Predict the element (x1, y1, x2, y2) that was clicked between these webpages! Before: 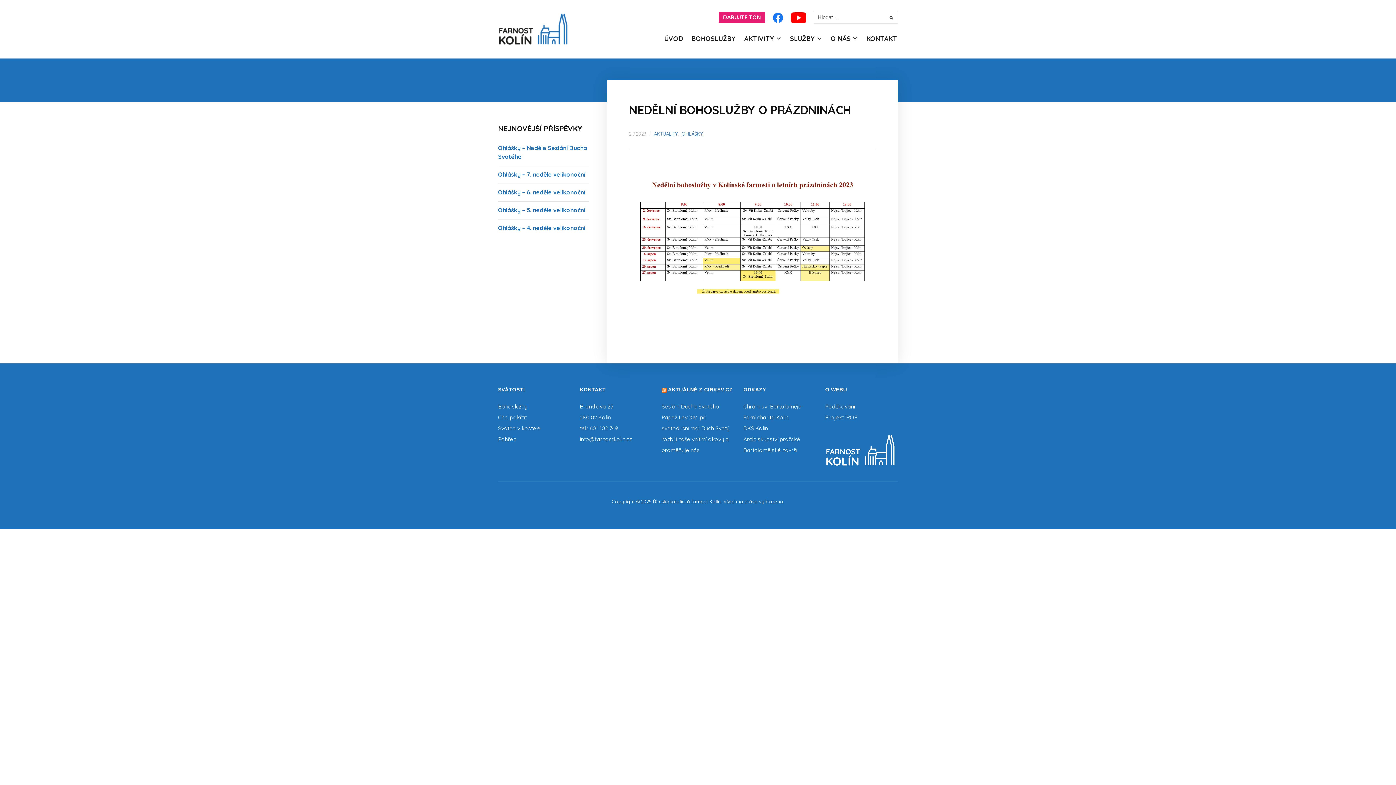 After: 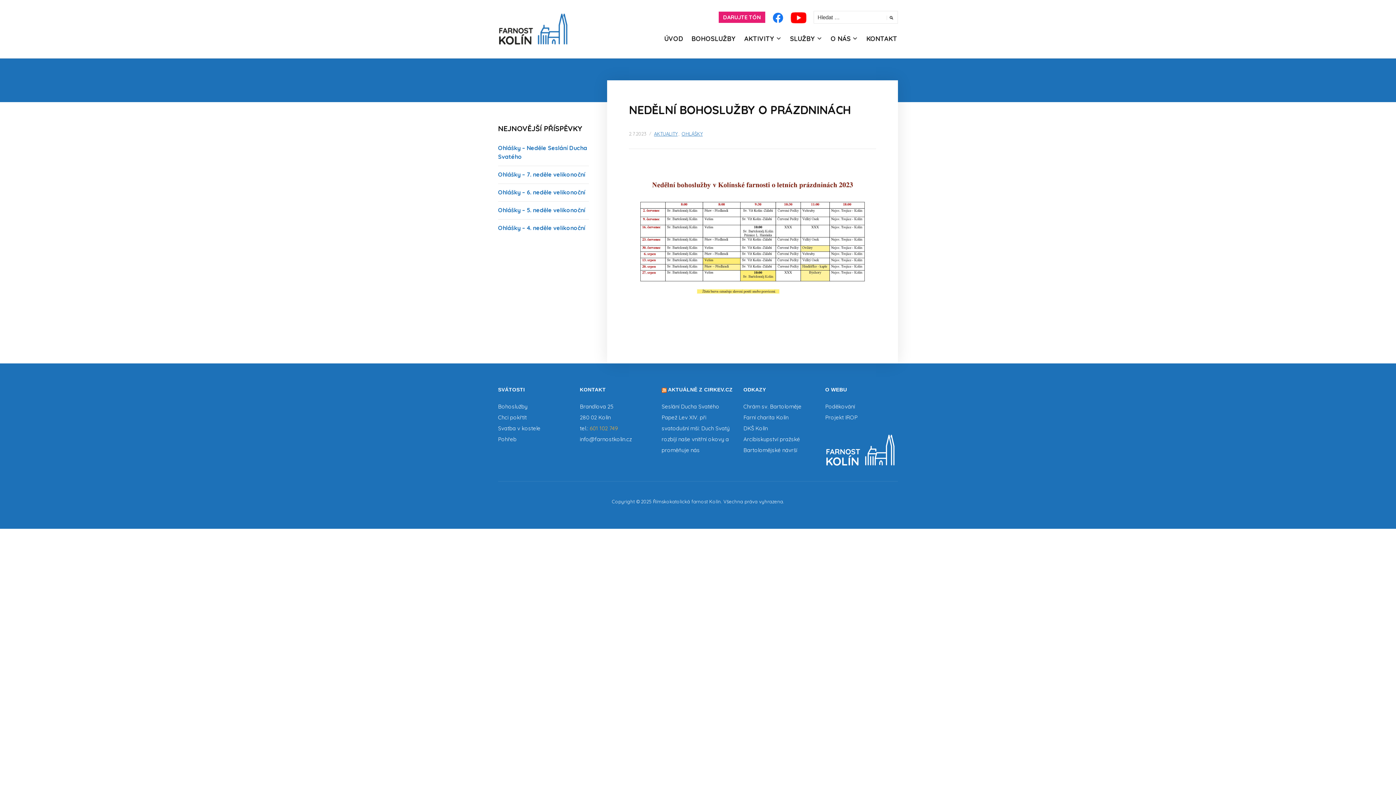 Action: bbox: (589, 425, 618, 432) label: 601 102 749